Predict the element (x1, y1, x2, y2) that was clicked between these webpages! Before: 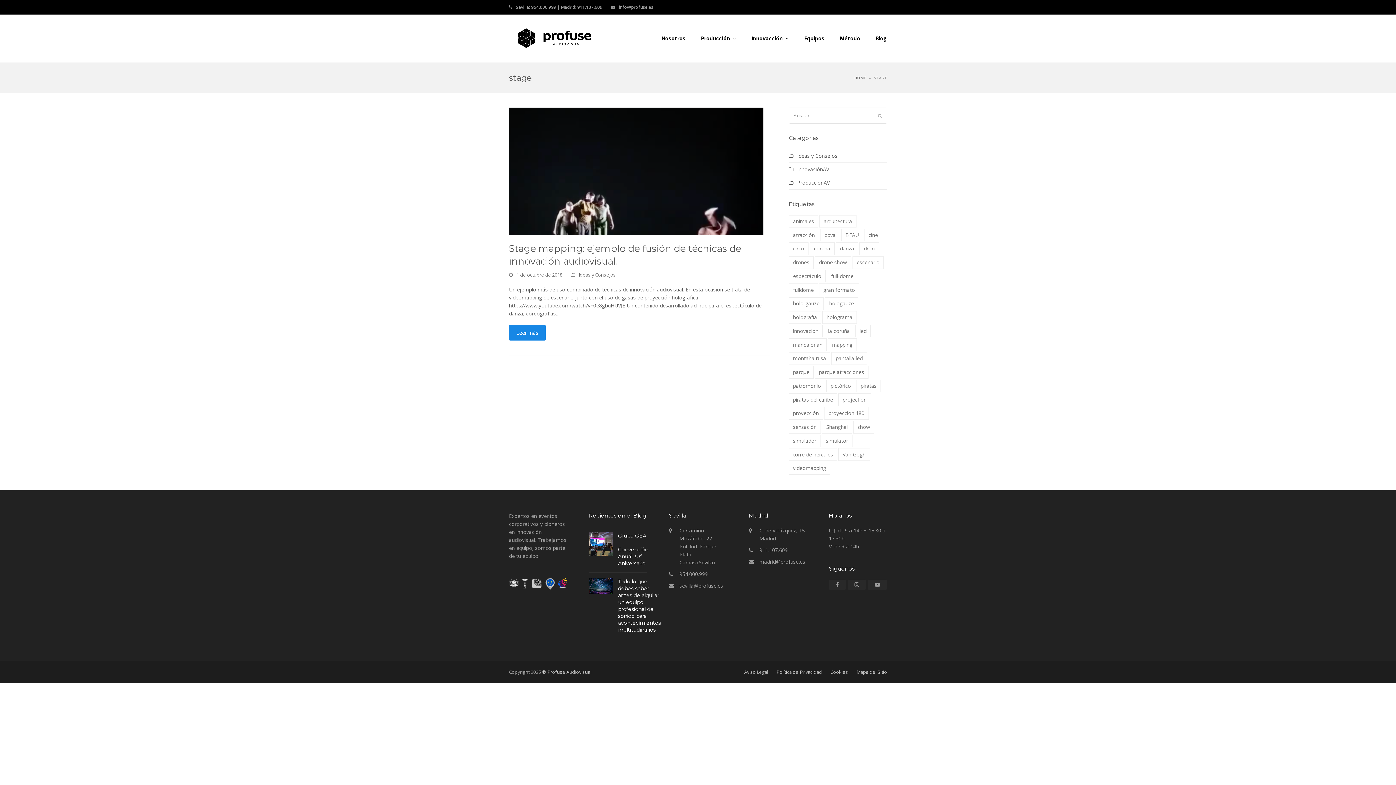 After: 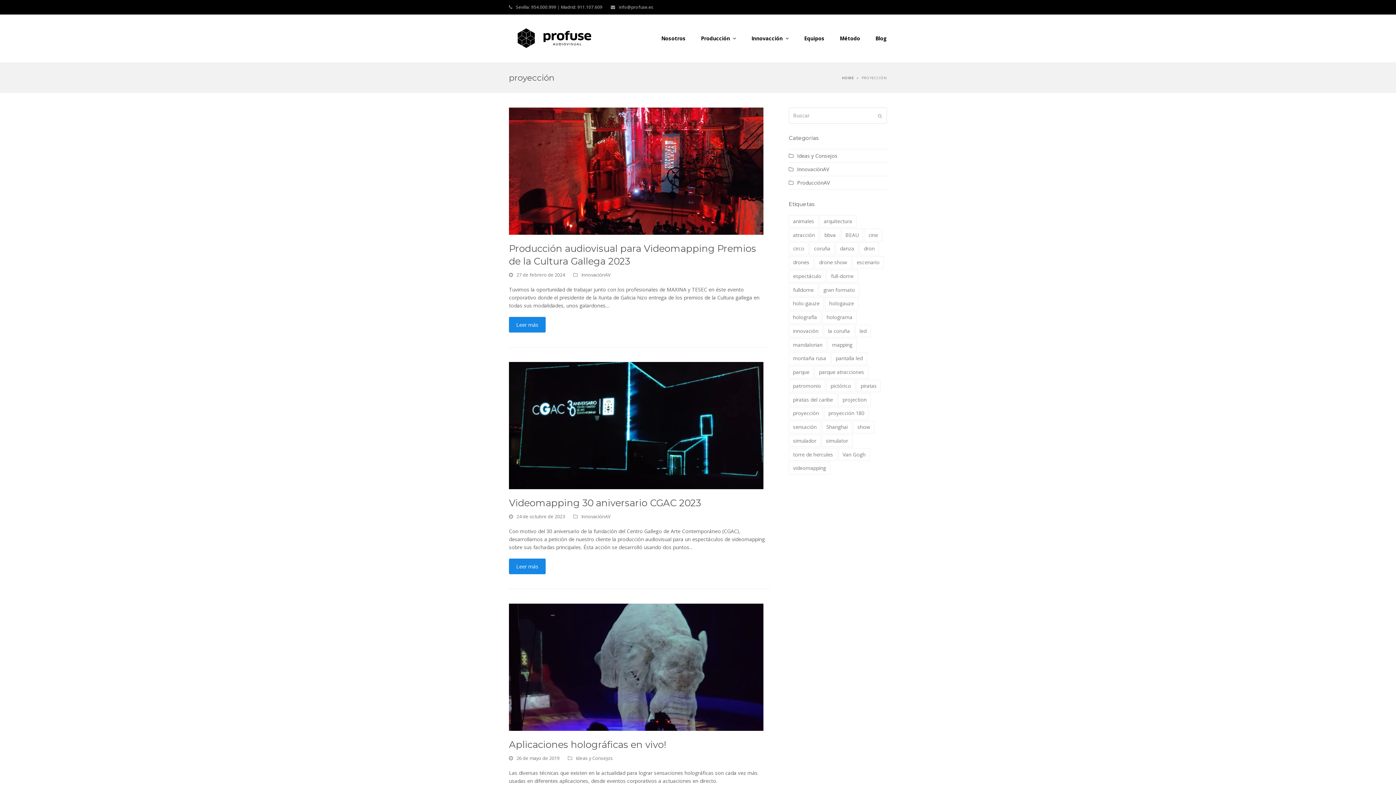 Action: label: proyección bbox: (788, 407, 823, 419)